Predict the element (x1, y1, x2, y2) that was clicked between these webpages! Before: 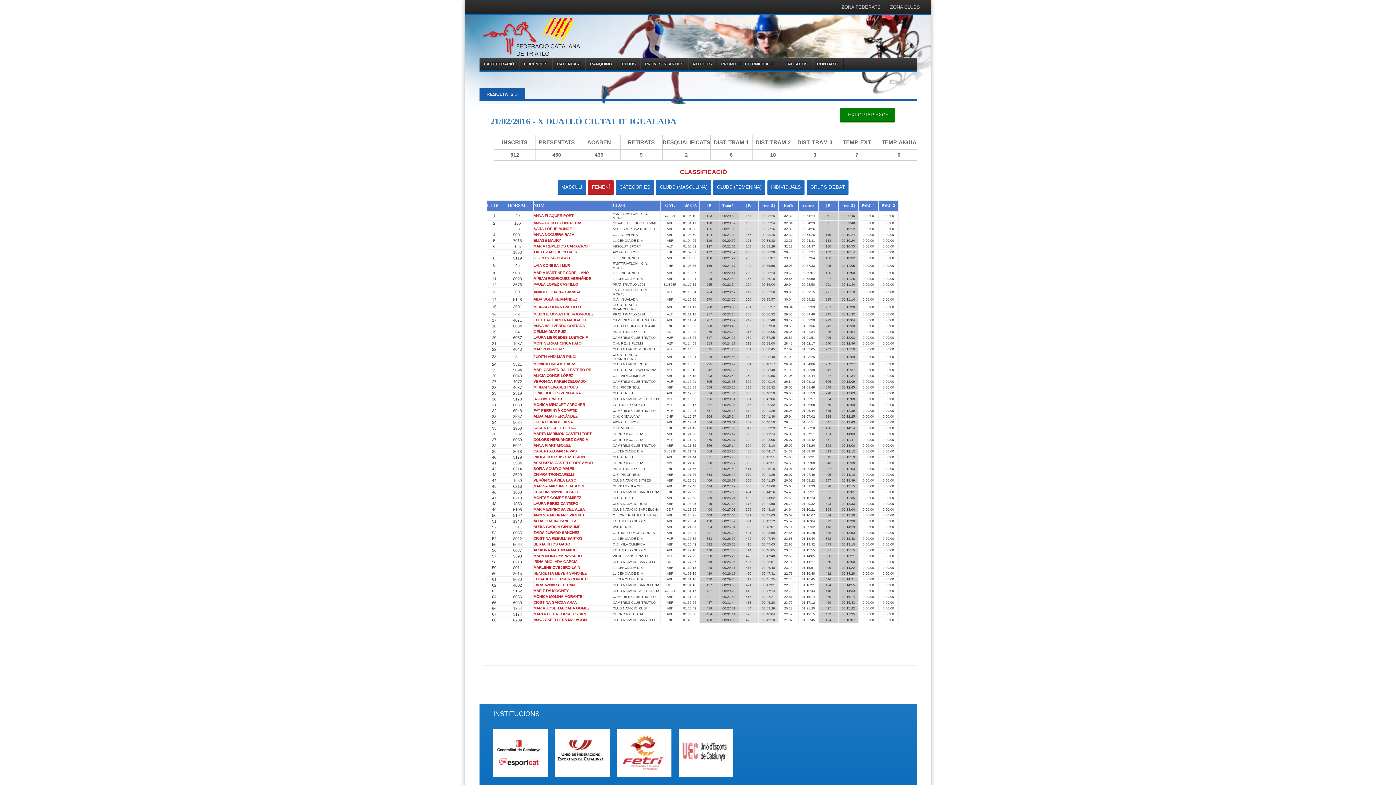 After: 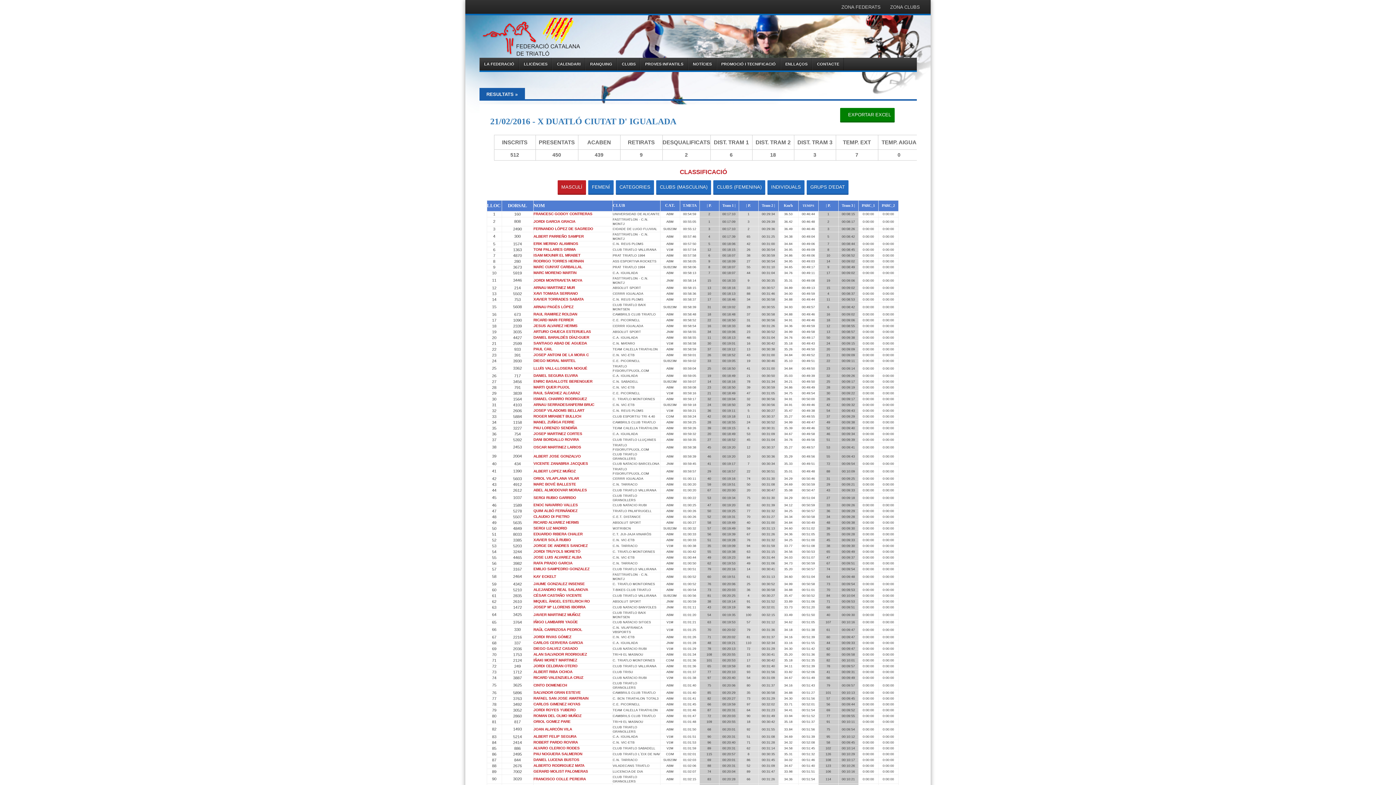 Action: bbox: (557, 180, 586, 194) label: MASCULÍ